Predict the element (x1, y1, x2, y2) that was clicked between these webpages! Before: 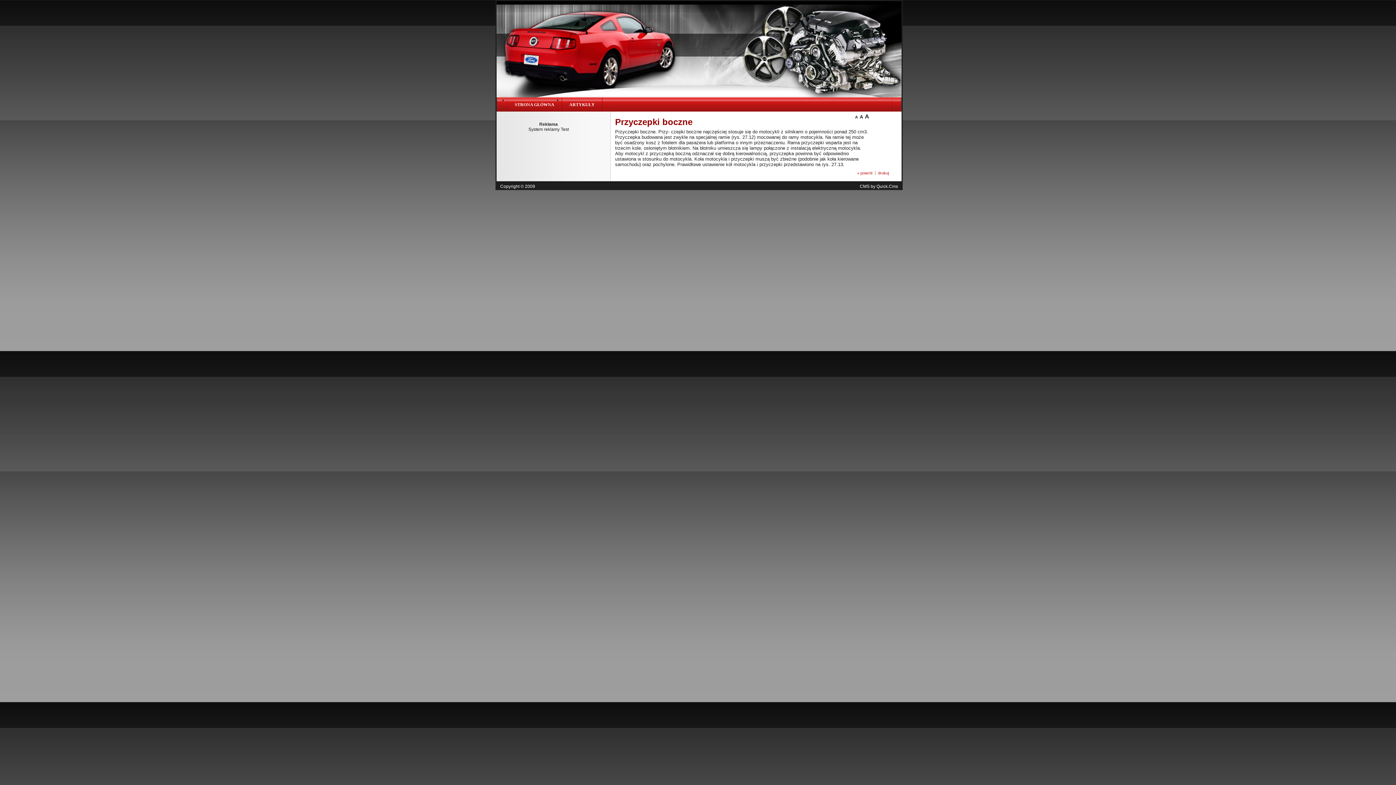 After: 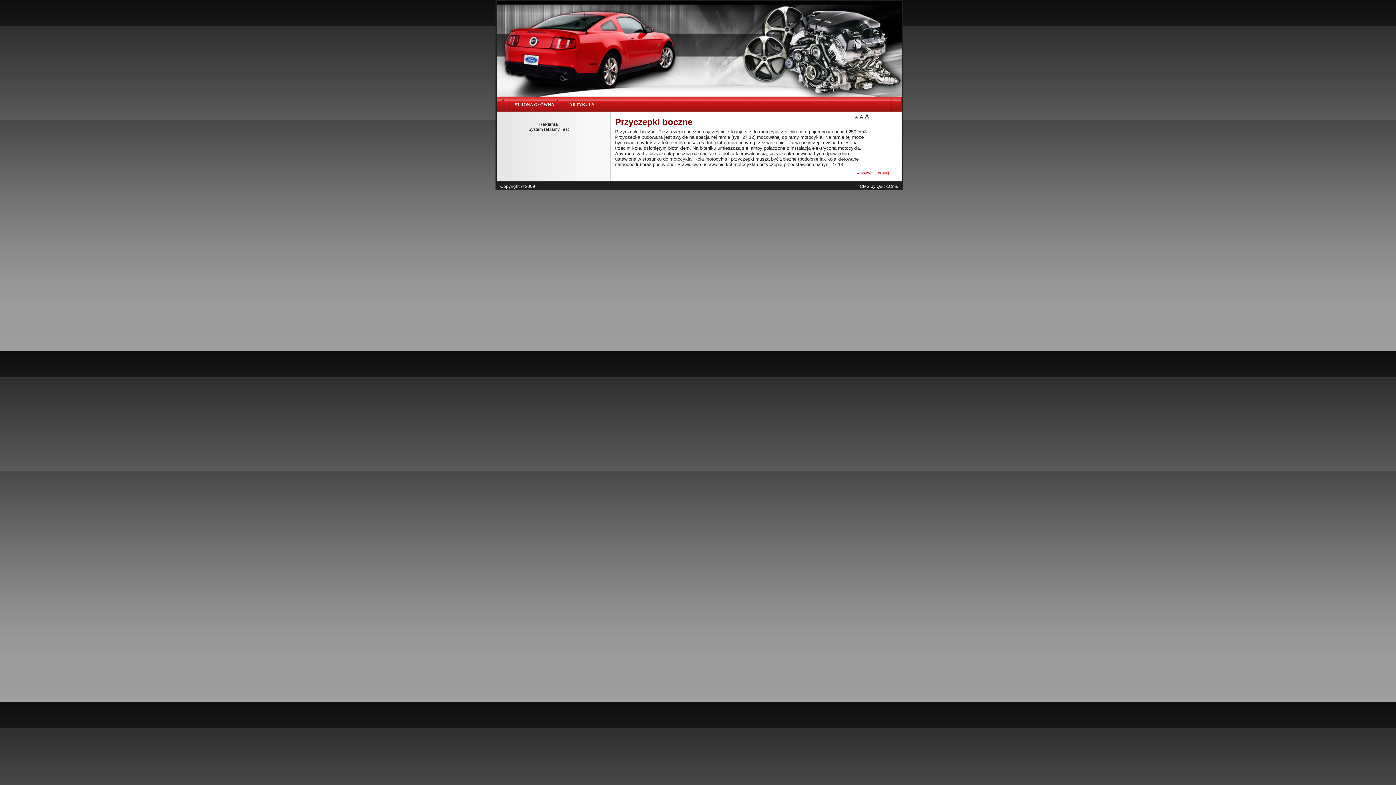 Action: bbox: (875, 170, 891, 175) label: drukuj